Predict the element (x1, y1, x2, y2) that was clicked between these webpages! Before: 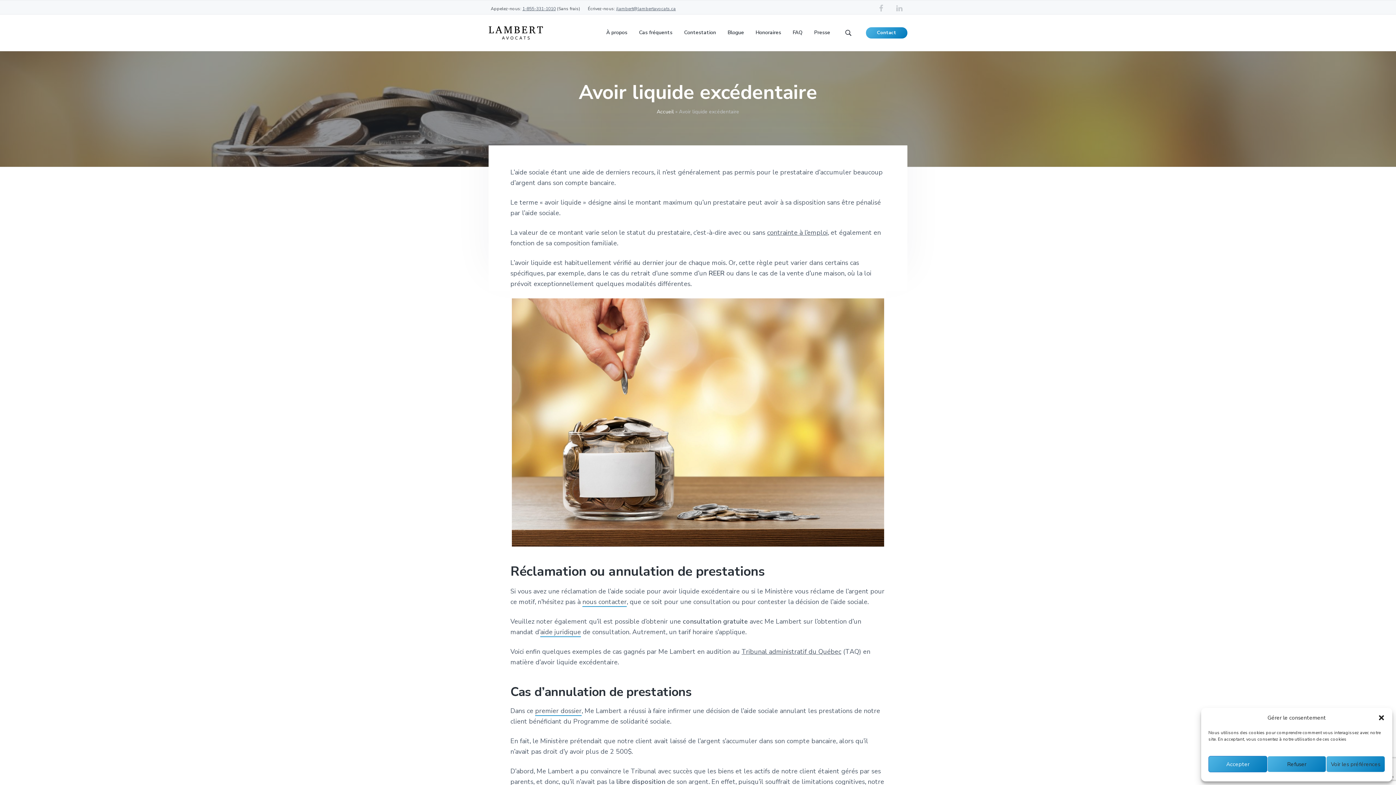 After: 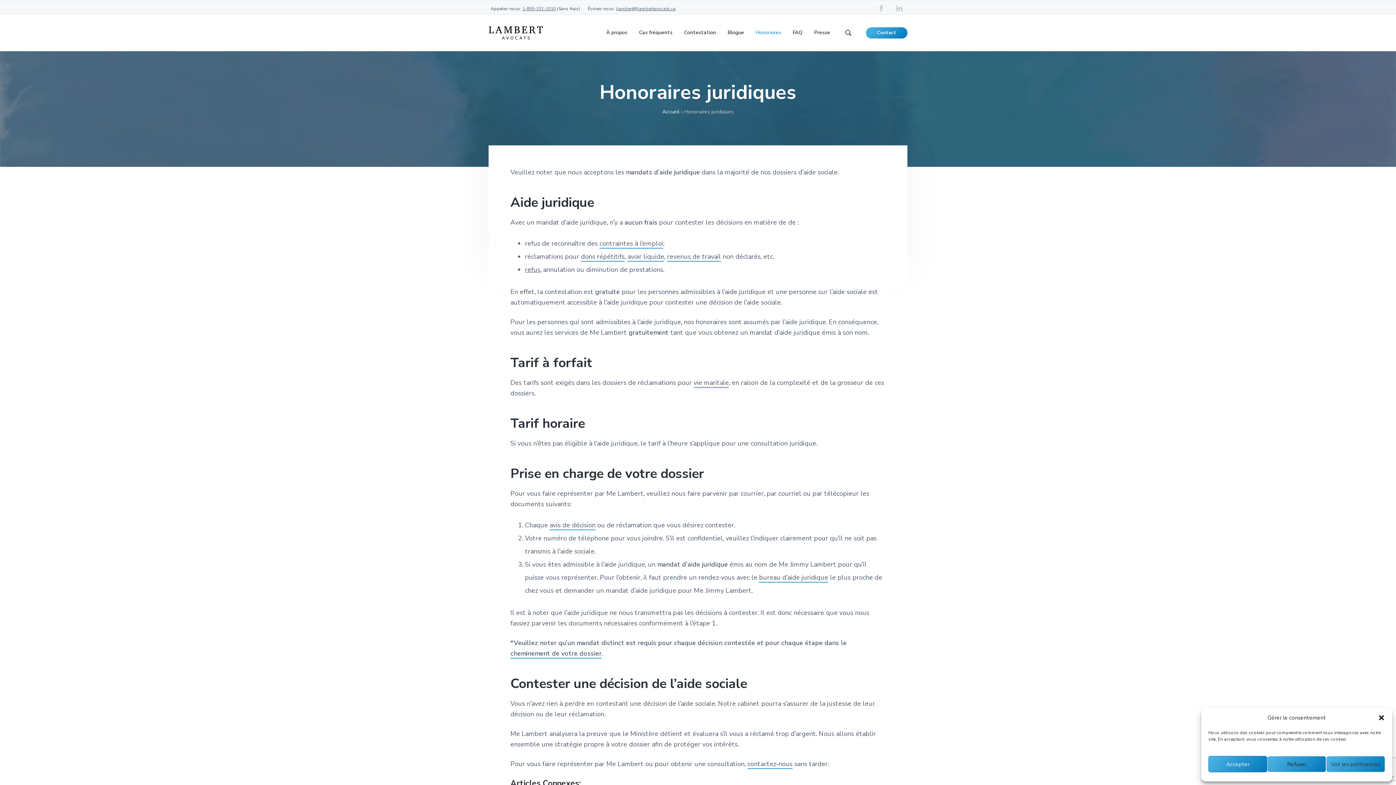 Action: label: Honoraires bbox: (755, 28, 781, 36)